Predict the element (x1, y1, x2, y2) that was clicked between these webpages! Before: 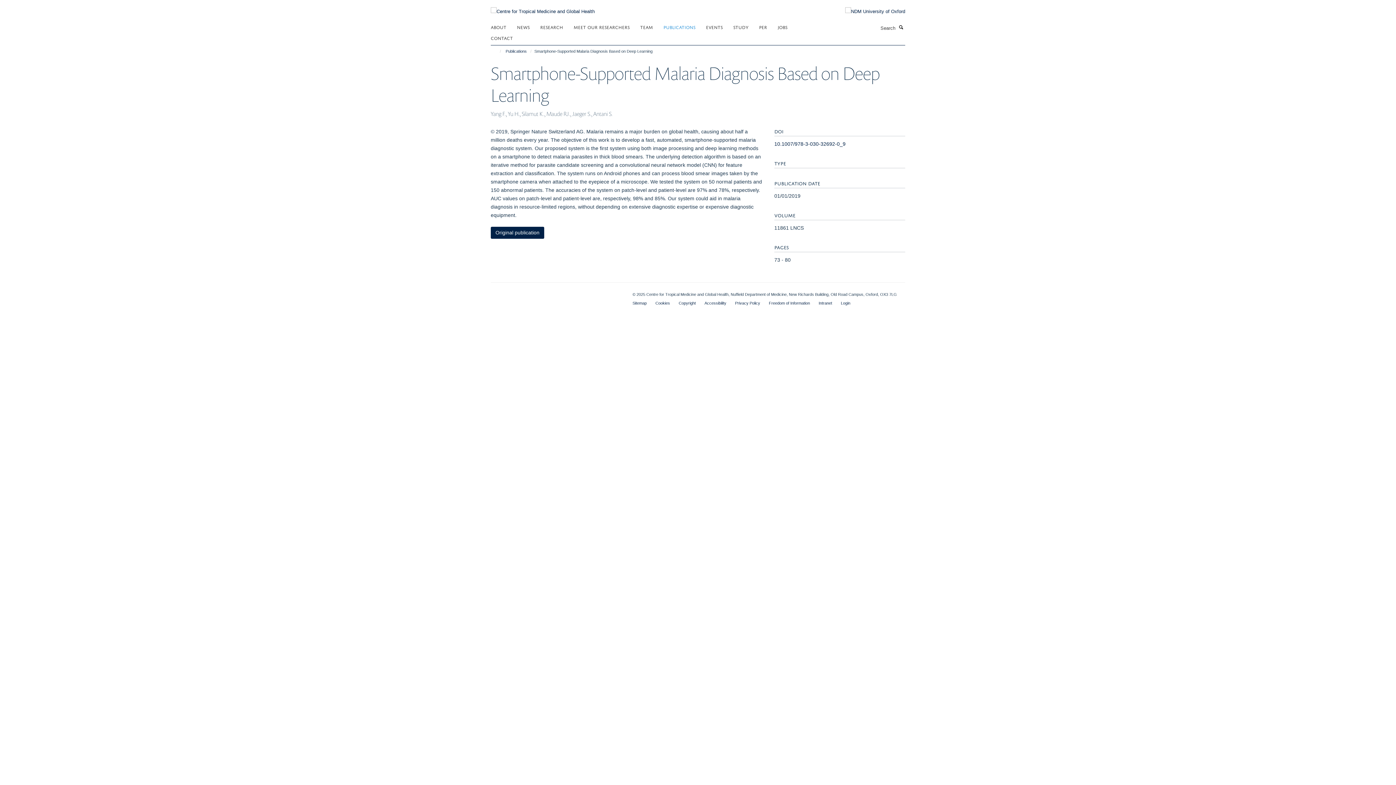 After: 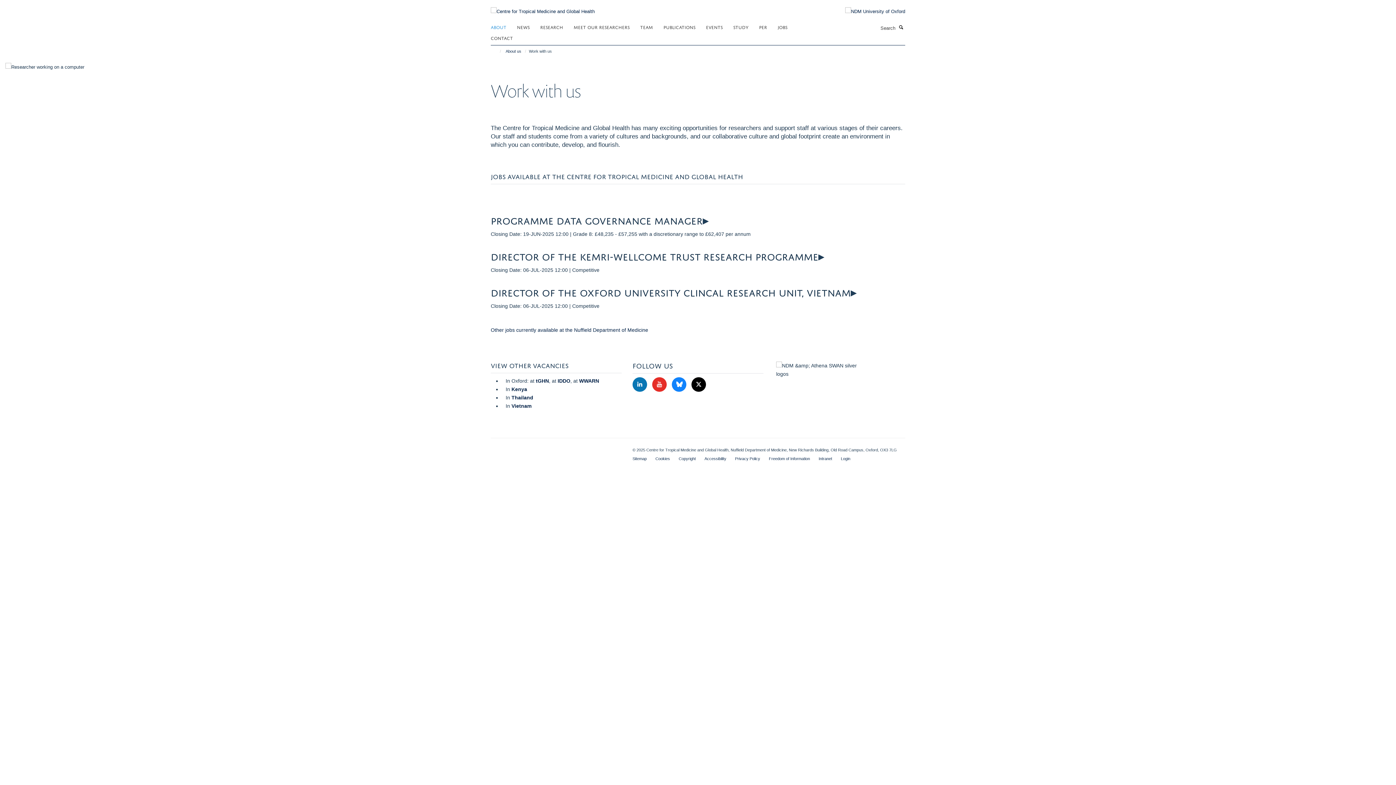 Action: bbox: (777, 21, 796, 32) label: JOBS